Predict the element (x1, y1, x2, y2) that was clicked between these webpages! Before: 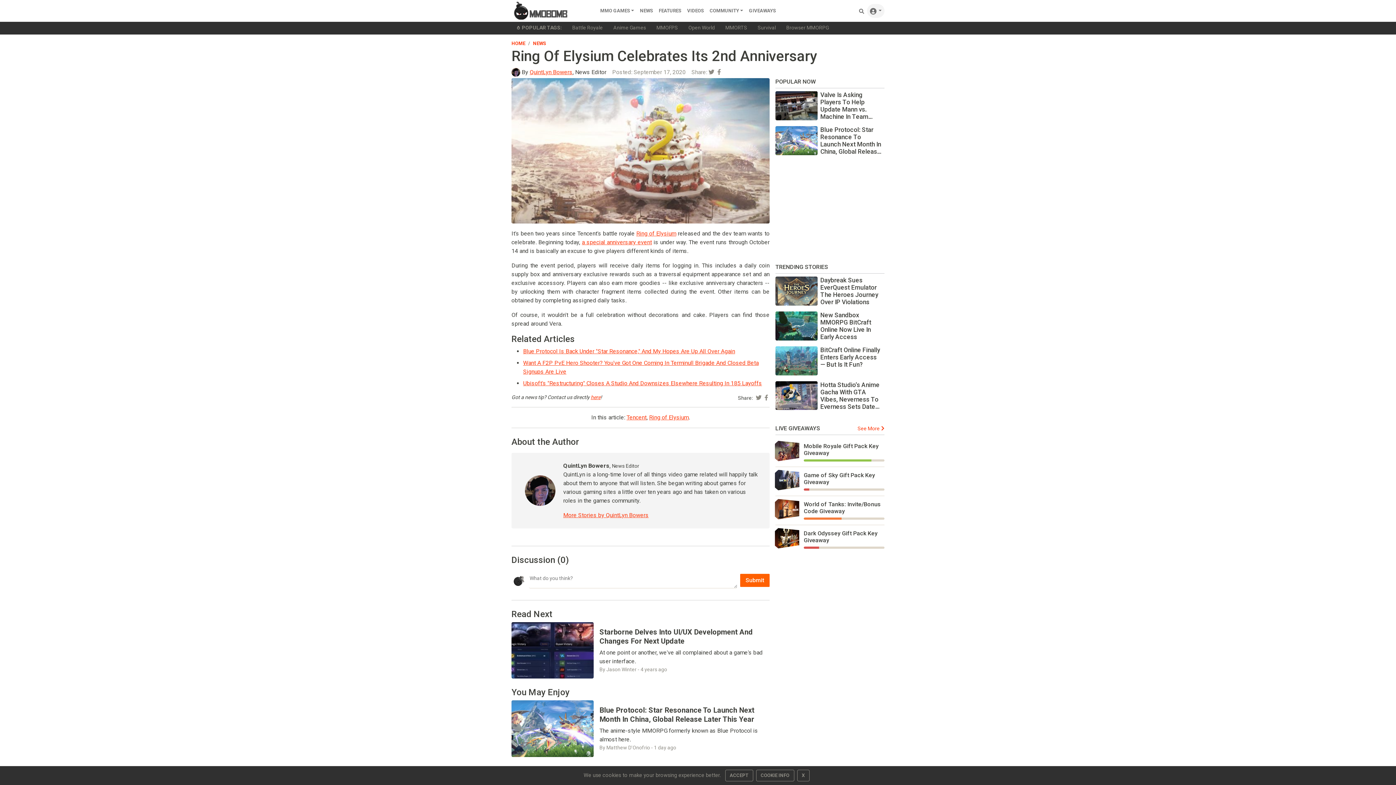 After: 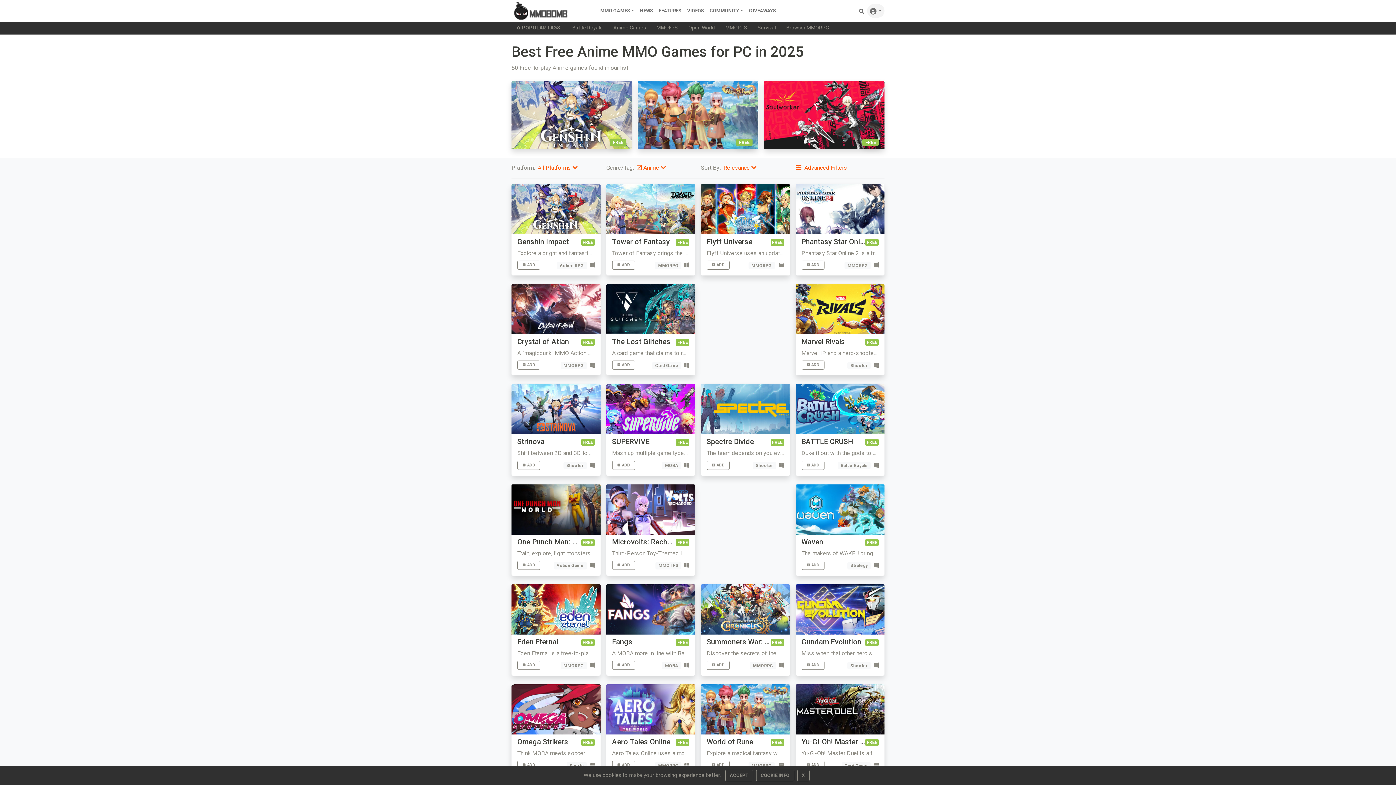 Action: label: Anime Games bbox: (608, 21, 651, 34)